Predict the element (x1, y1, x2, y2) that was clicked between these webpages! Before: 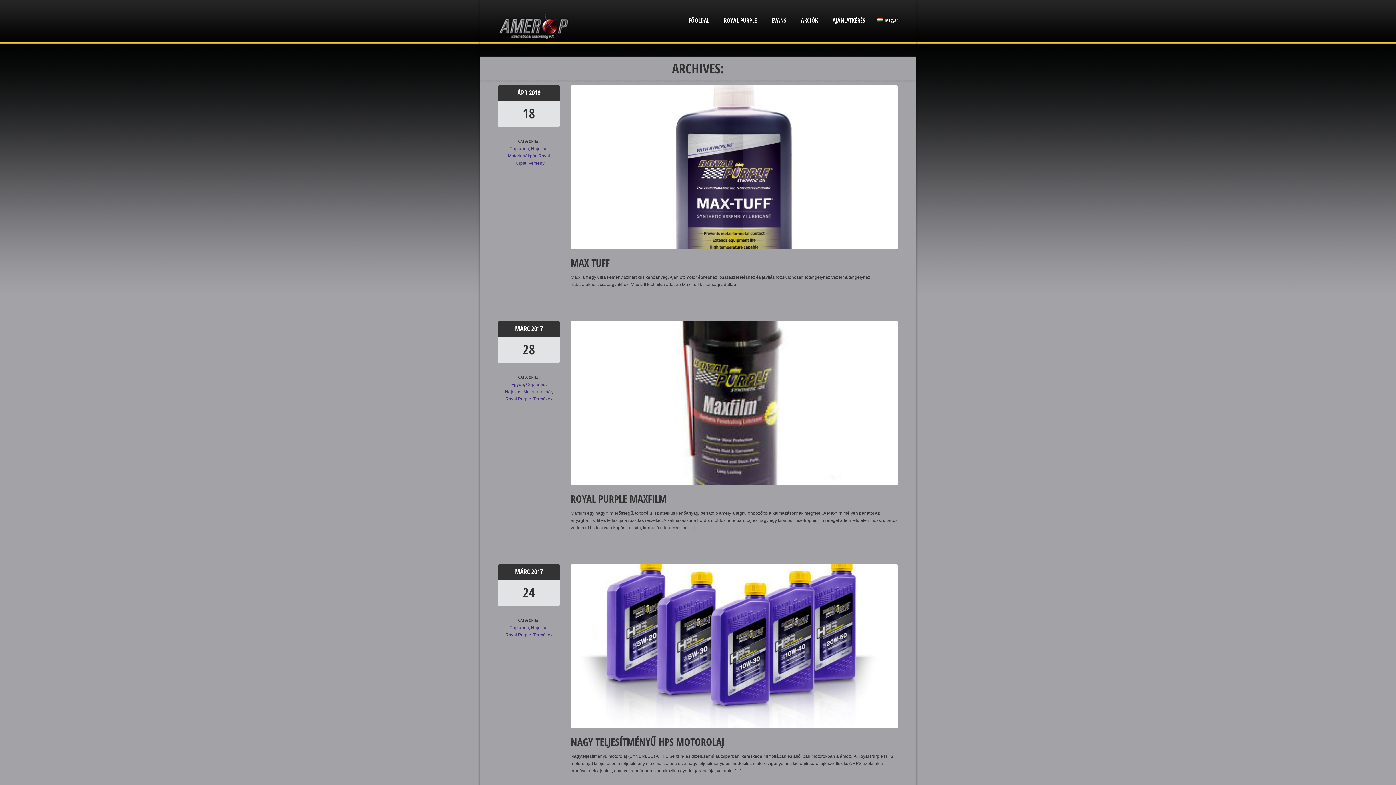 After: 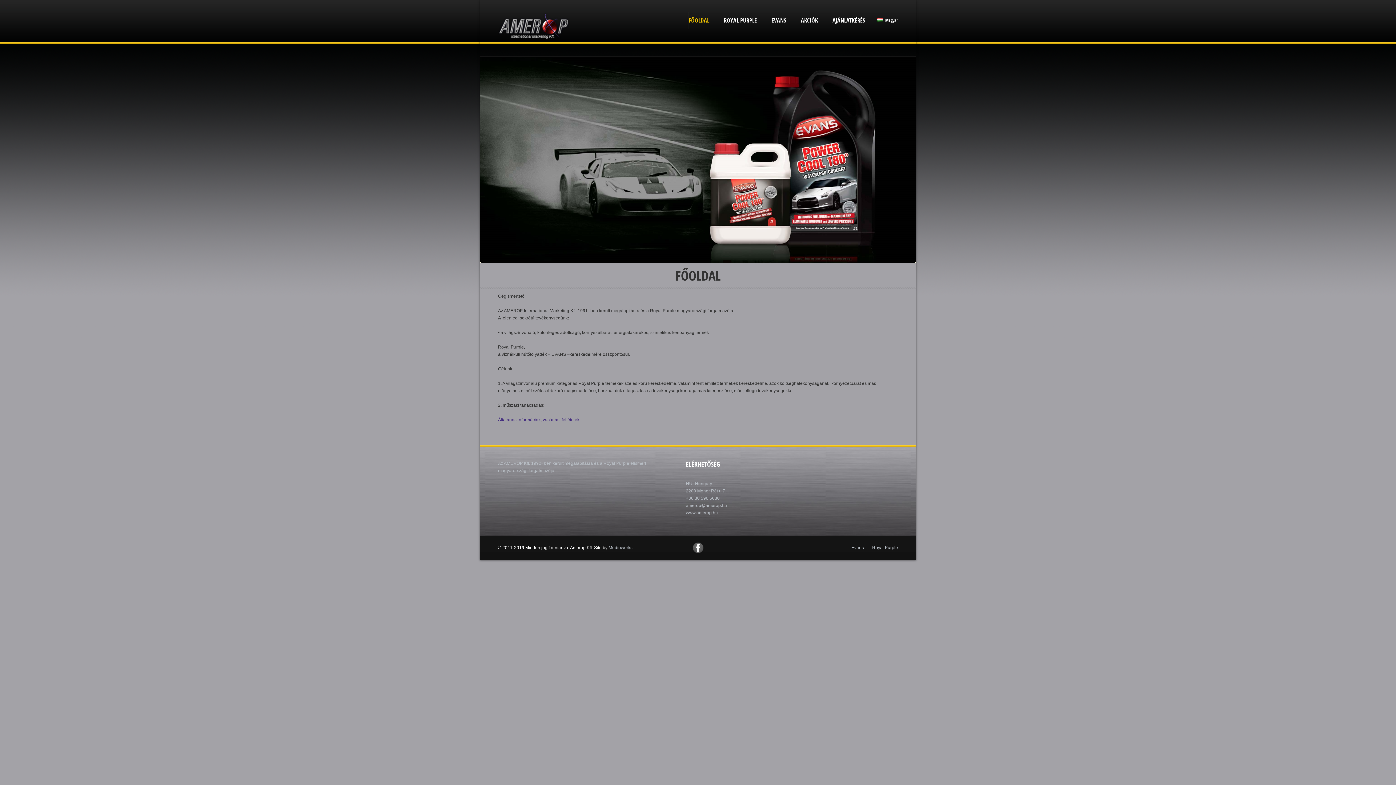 Action: bbox: (688, 11, 709, 29) label: FŐOLDAL